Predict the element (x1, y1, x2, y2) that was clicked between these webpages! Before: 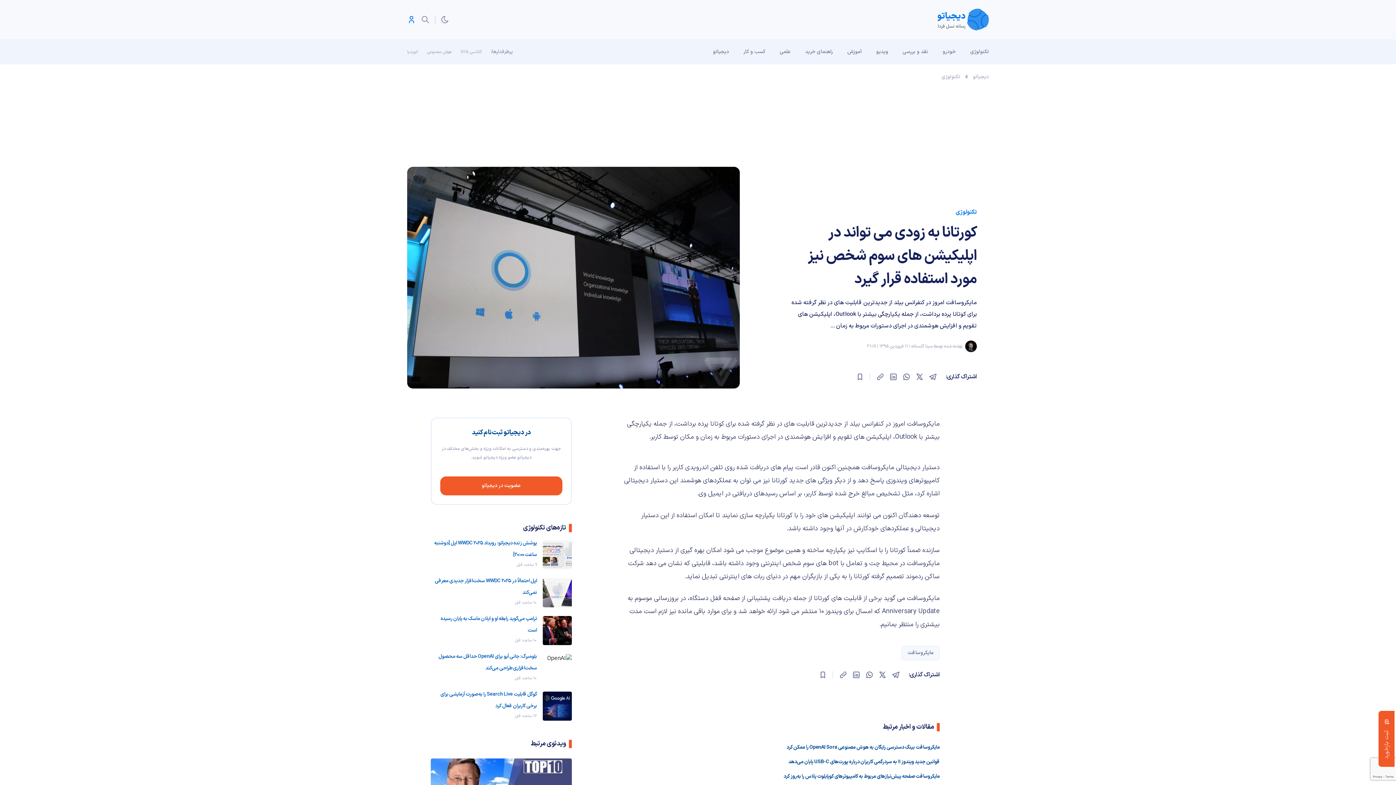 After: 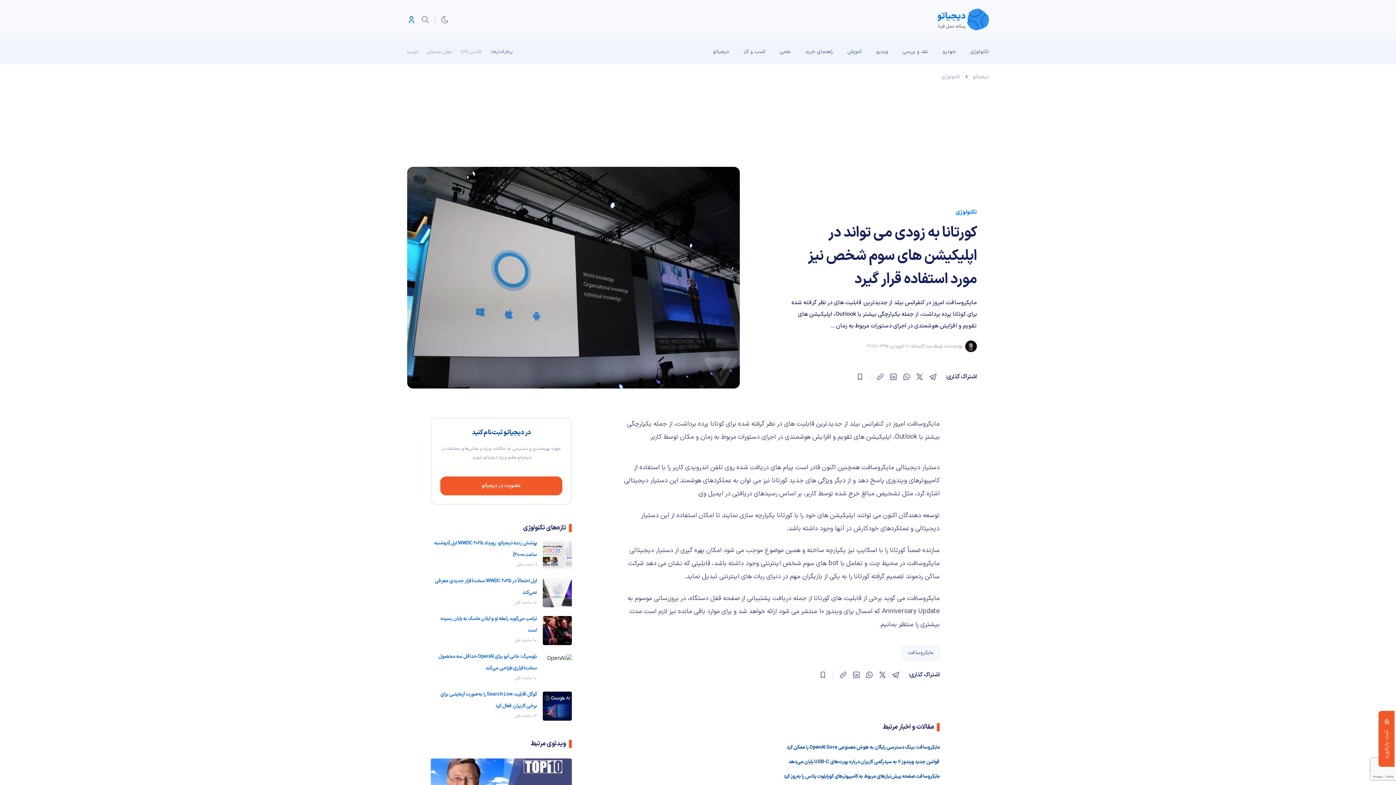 Action: bbox: (852, 671, 860, 679)